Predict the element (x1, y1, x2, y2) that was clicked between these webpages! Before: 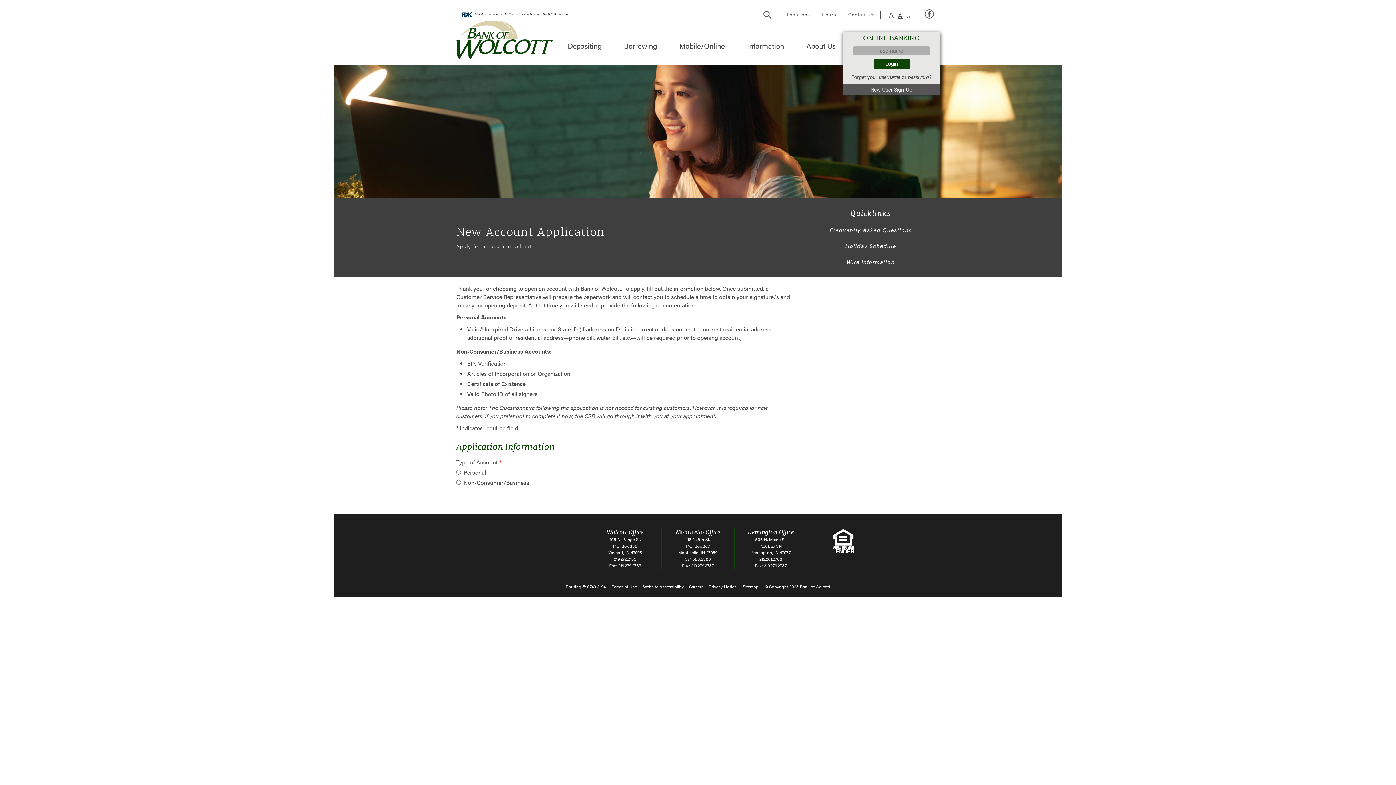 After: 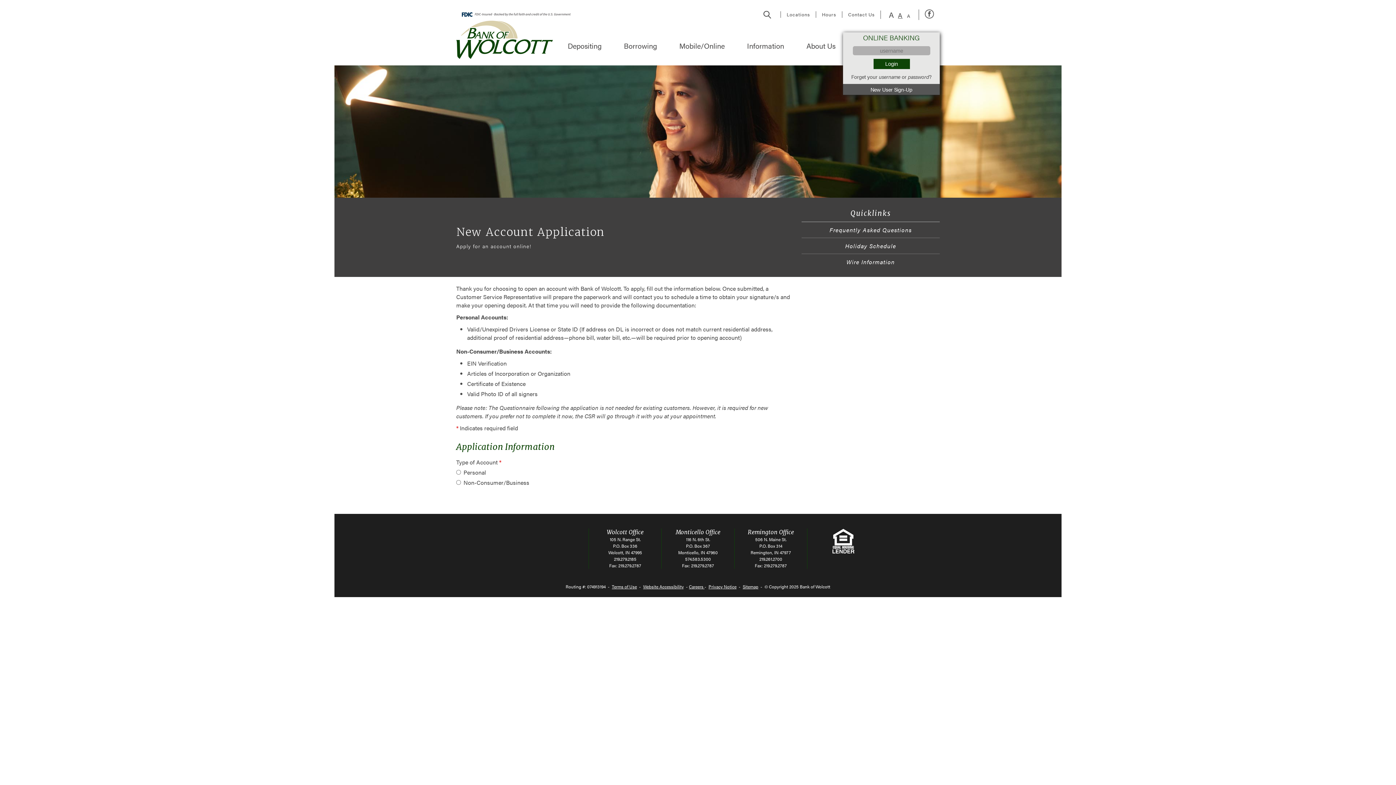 Action: label: A bbox: (896, 11, 904, 18)